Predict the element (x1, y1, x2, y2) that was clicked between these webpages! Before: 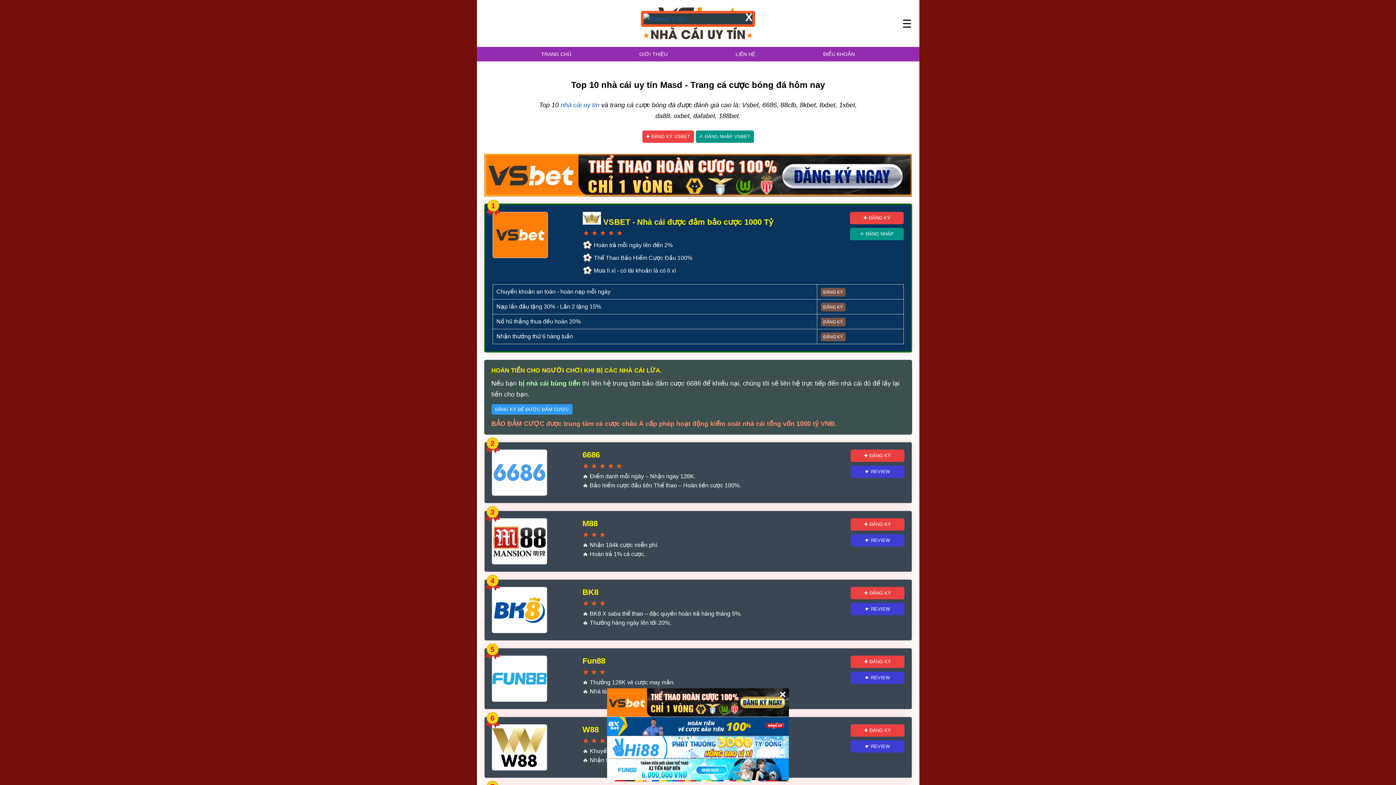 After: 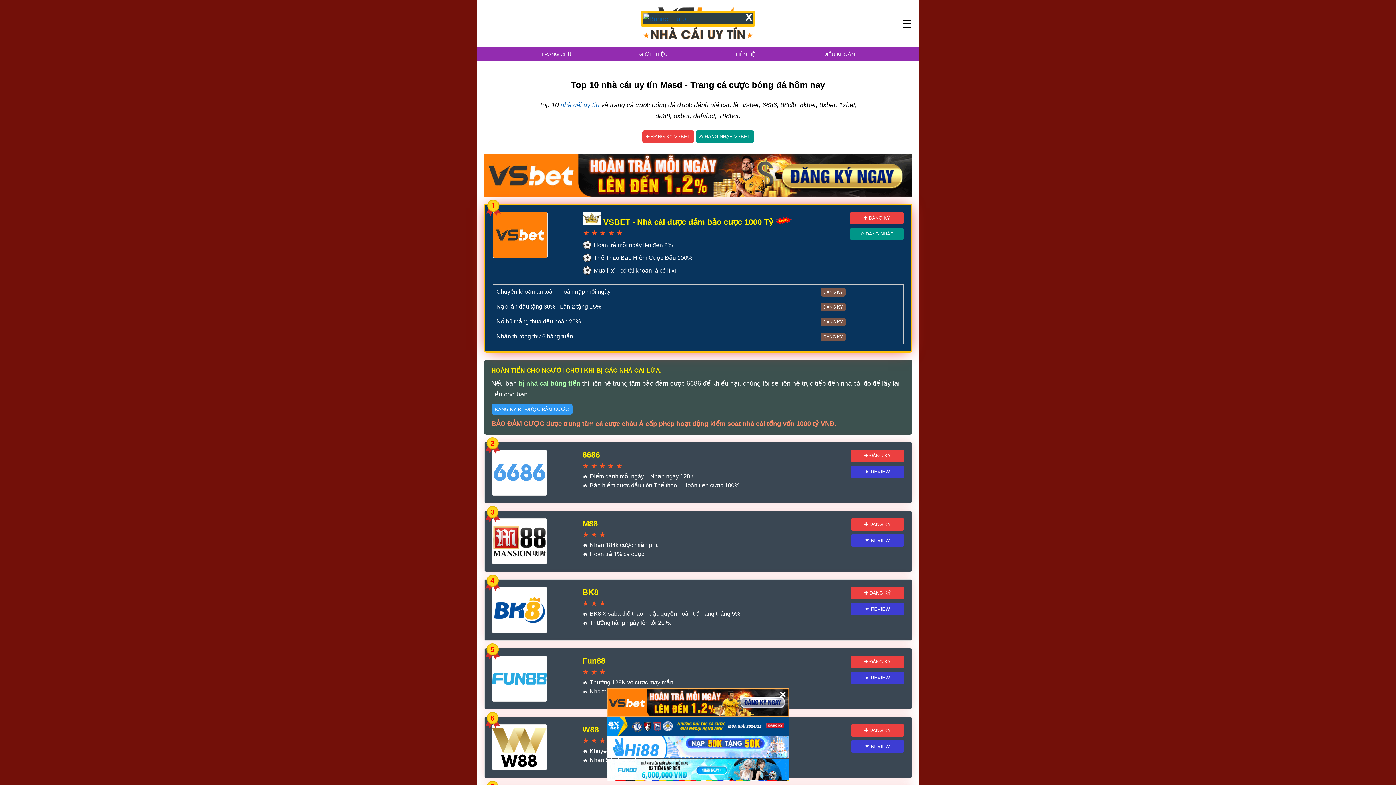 Action: label: ✍ ĐĂNG NHẬP bbox: (850, 227, 903, 240)